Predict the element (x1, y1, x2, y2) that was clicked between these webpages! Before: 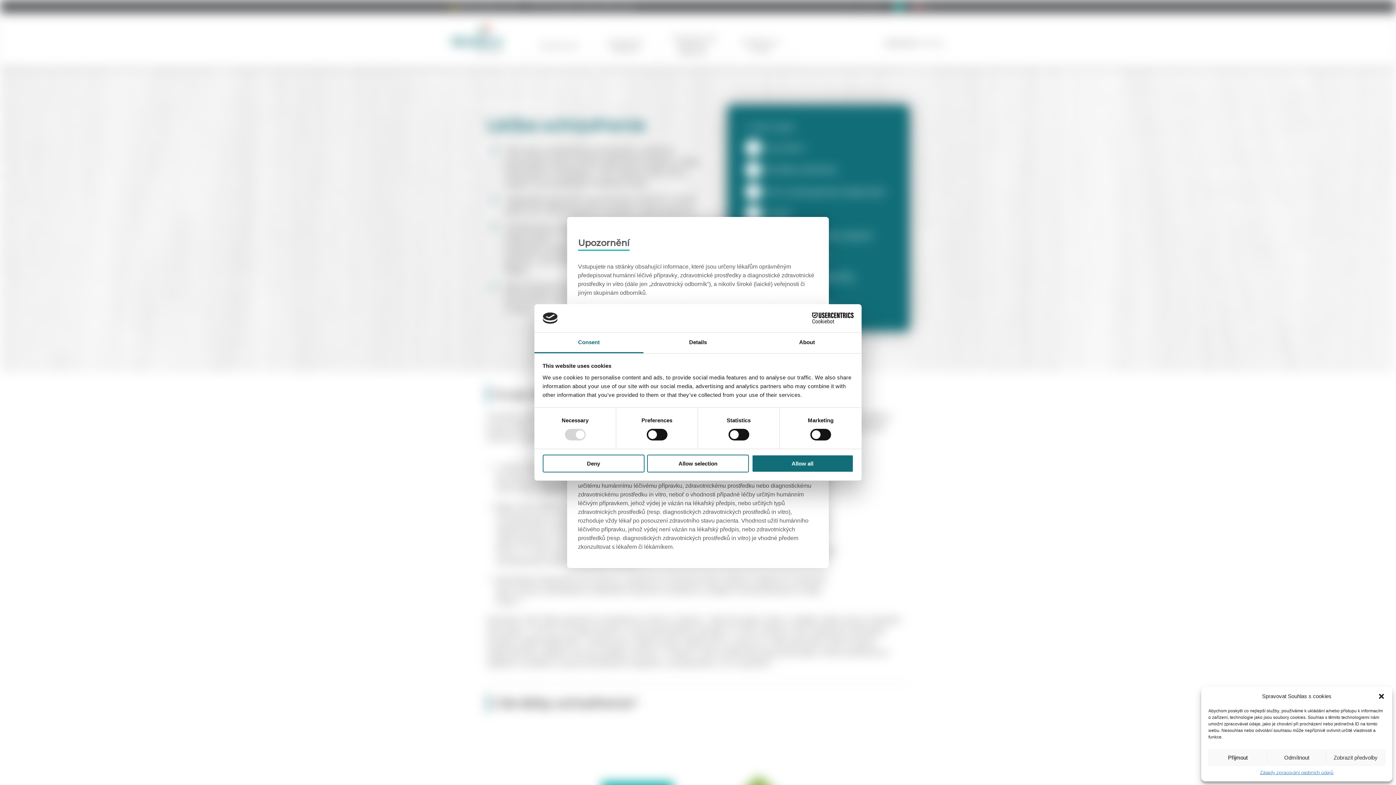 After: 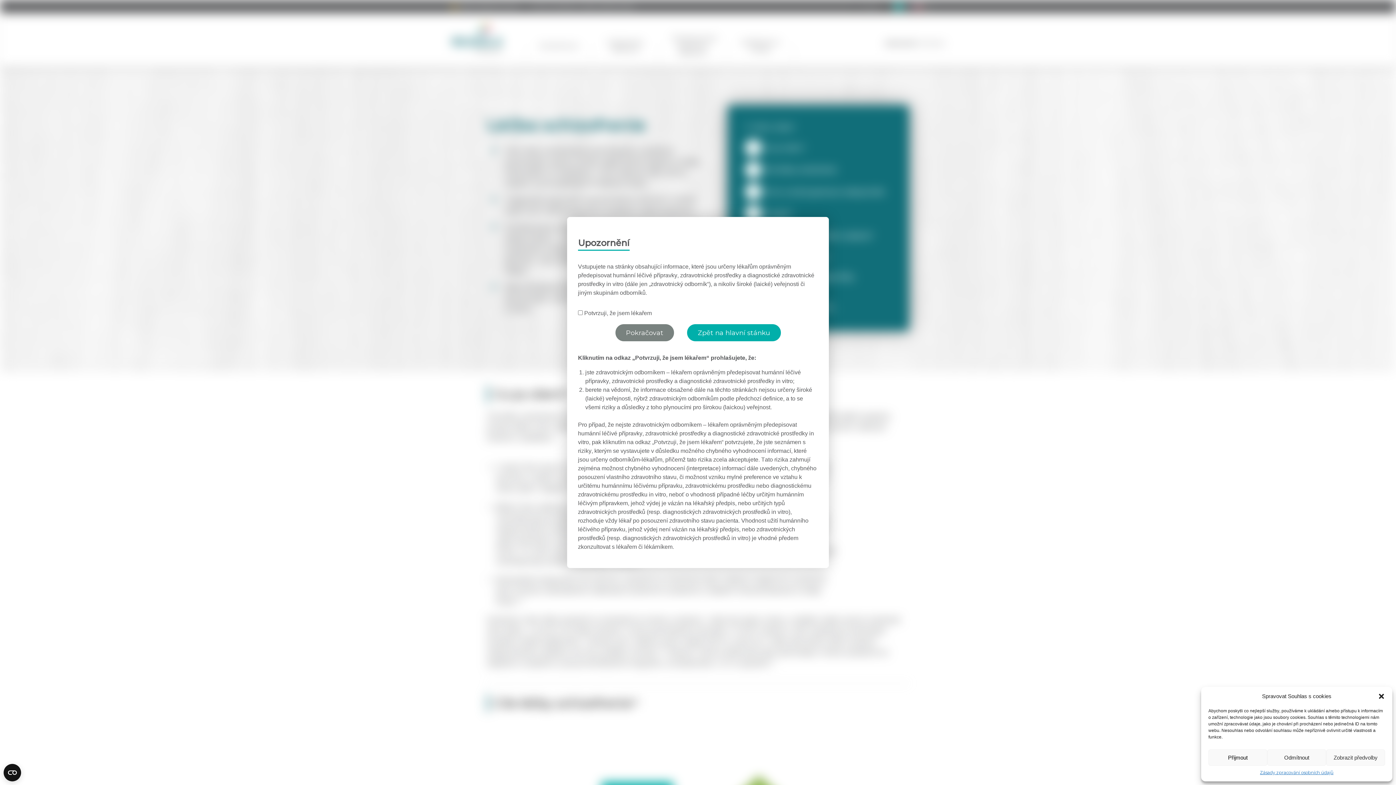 Action: label: Allow all bbox: (751, 454, 853, 472)